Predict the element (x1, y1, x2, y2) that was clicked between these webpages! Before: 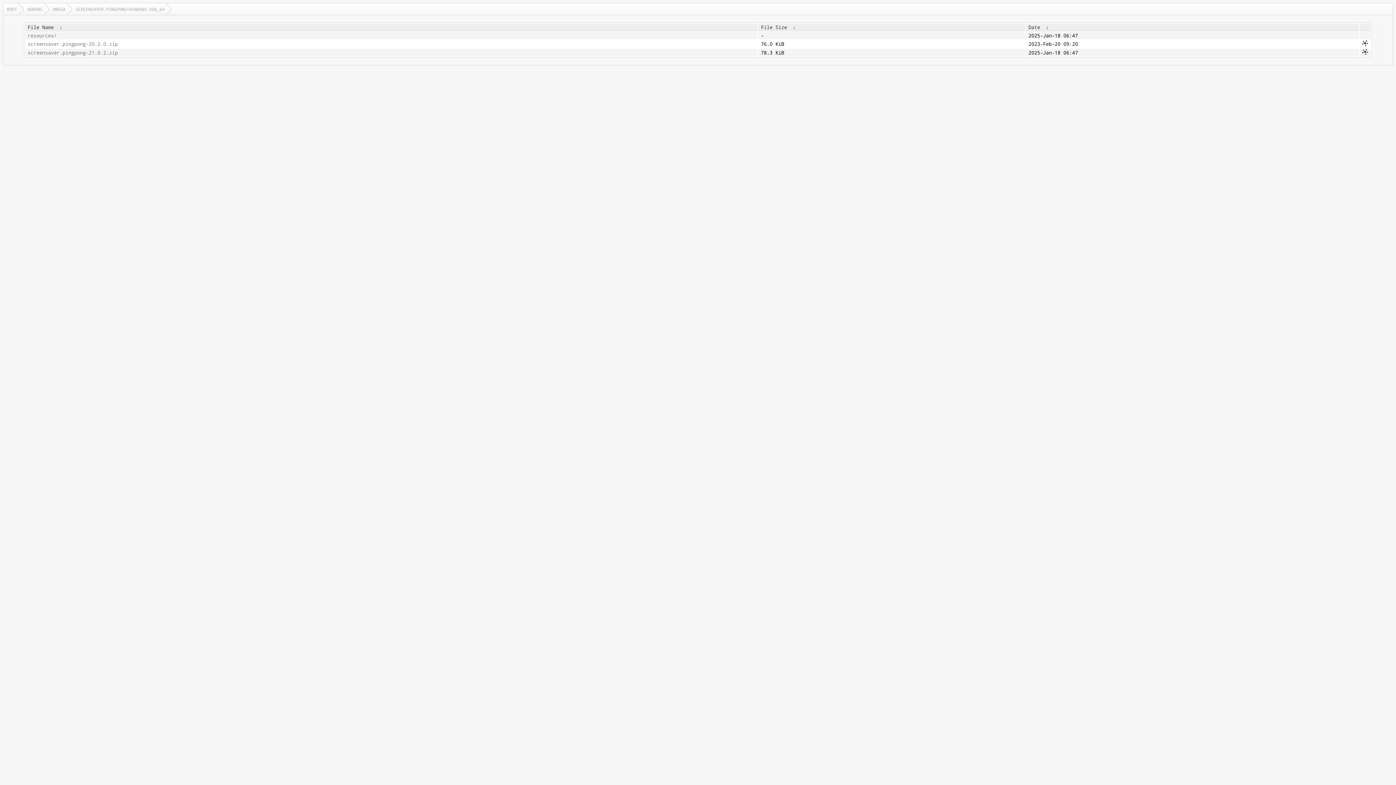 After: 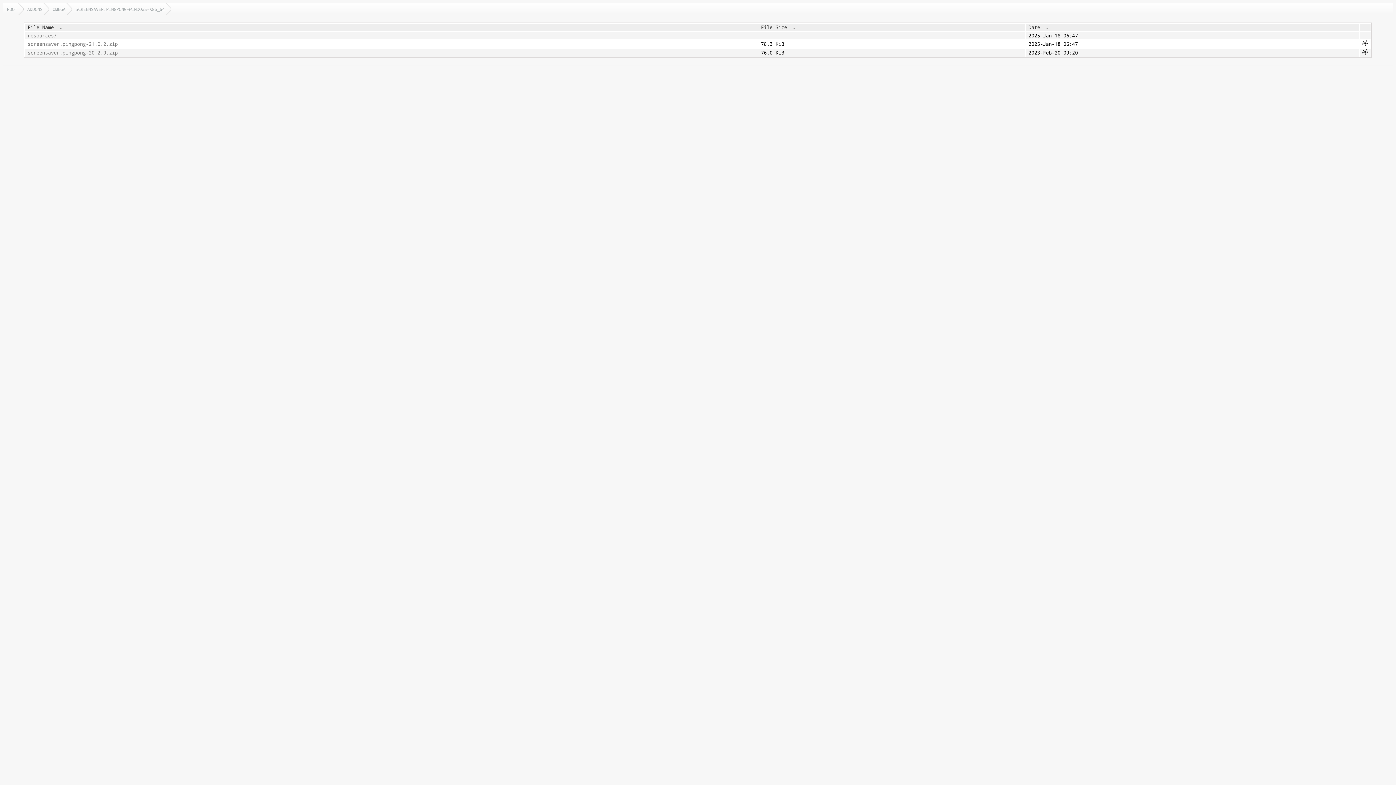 Action: label:  ↓  bbox: (1043, 24, 1051, 30)